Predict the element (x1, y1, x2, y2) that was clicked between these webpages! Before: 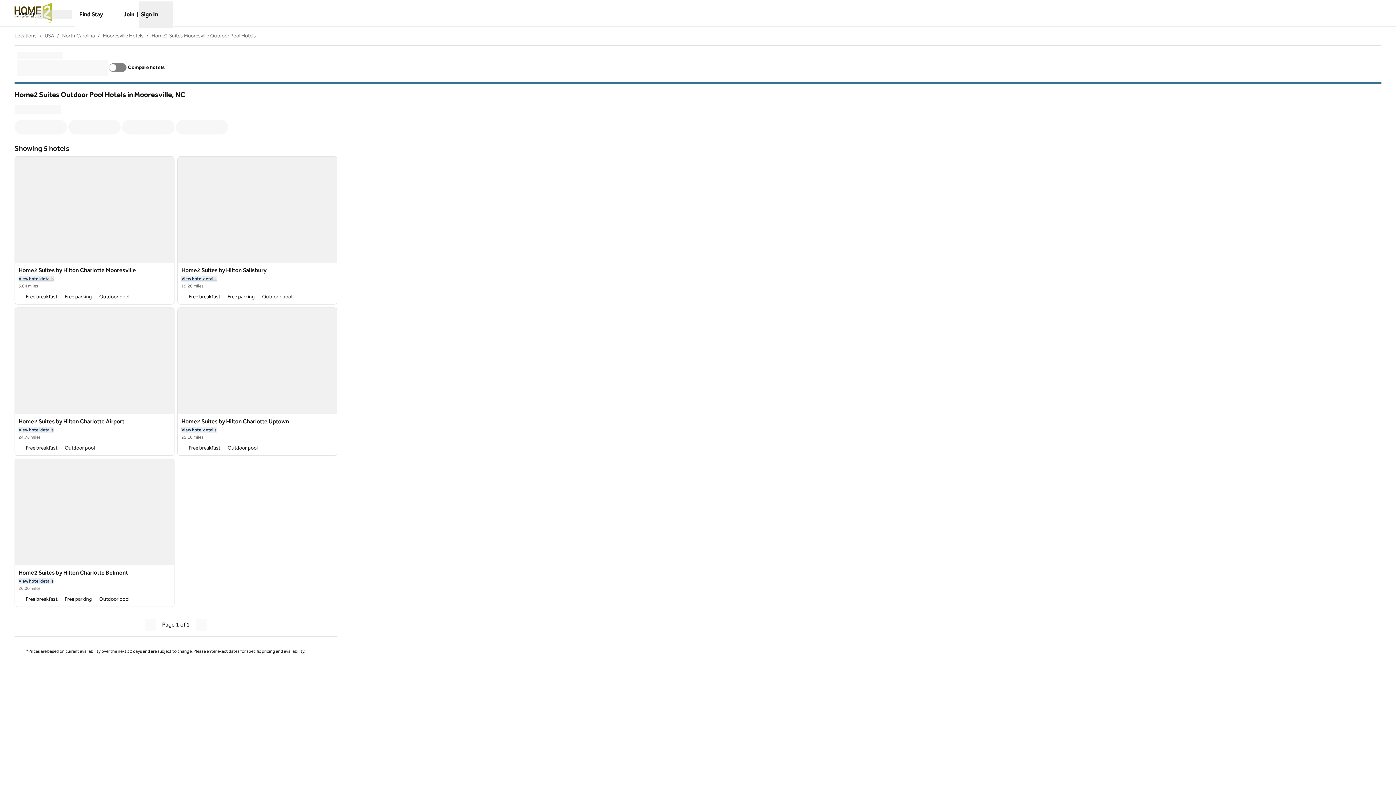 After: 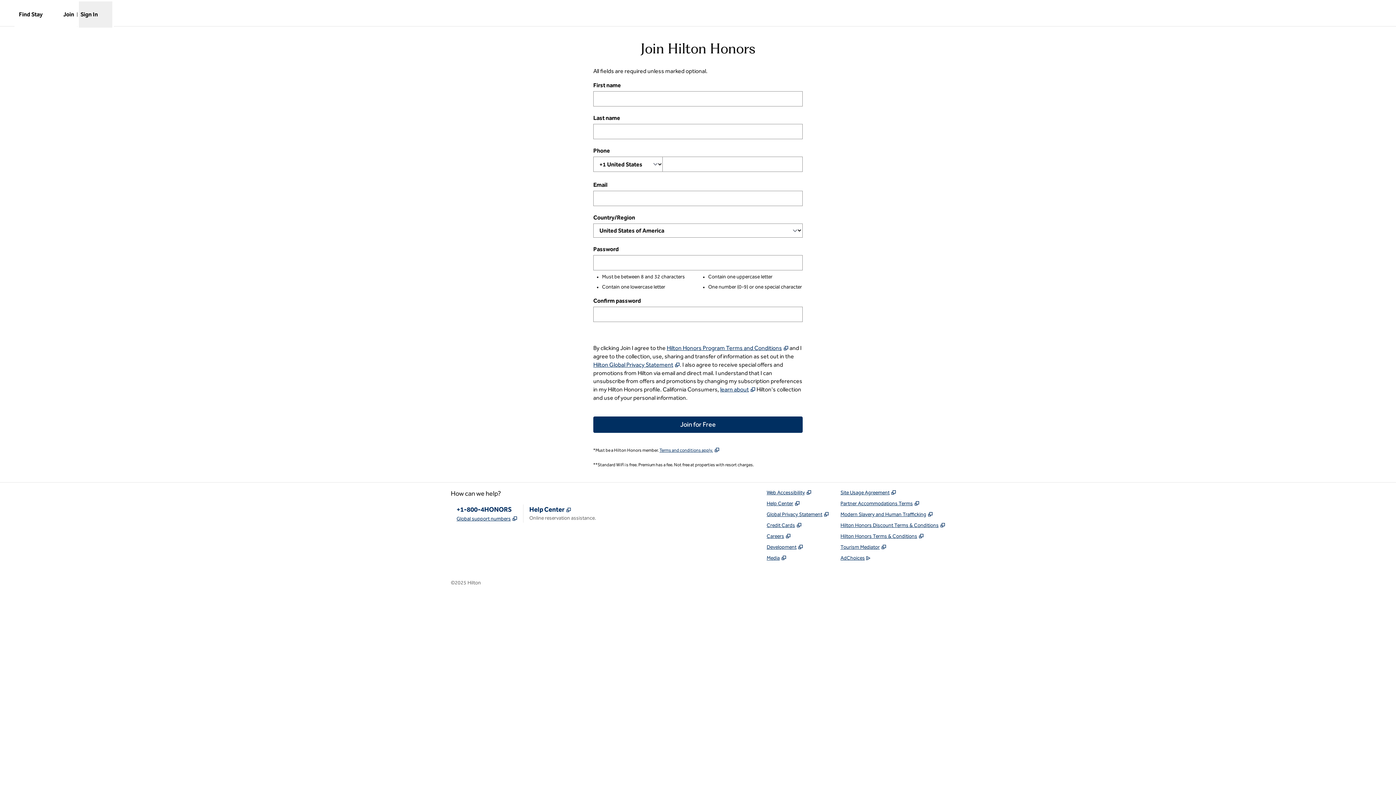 Action: bbox: (122, 9, 136, 19) label: Join